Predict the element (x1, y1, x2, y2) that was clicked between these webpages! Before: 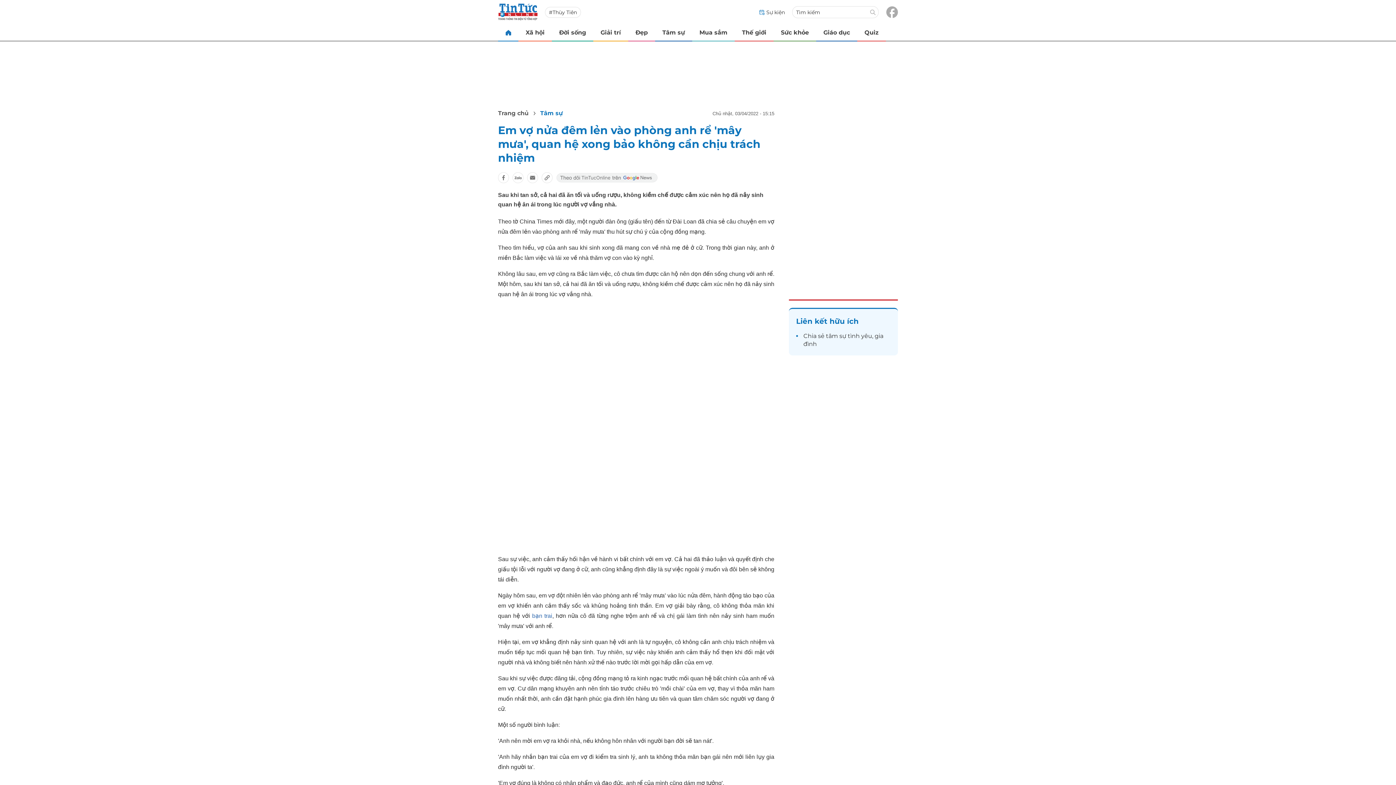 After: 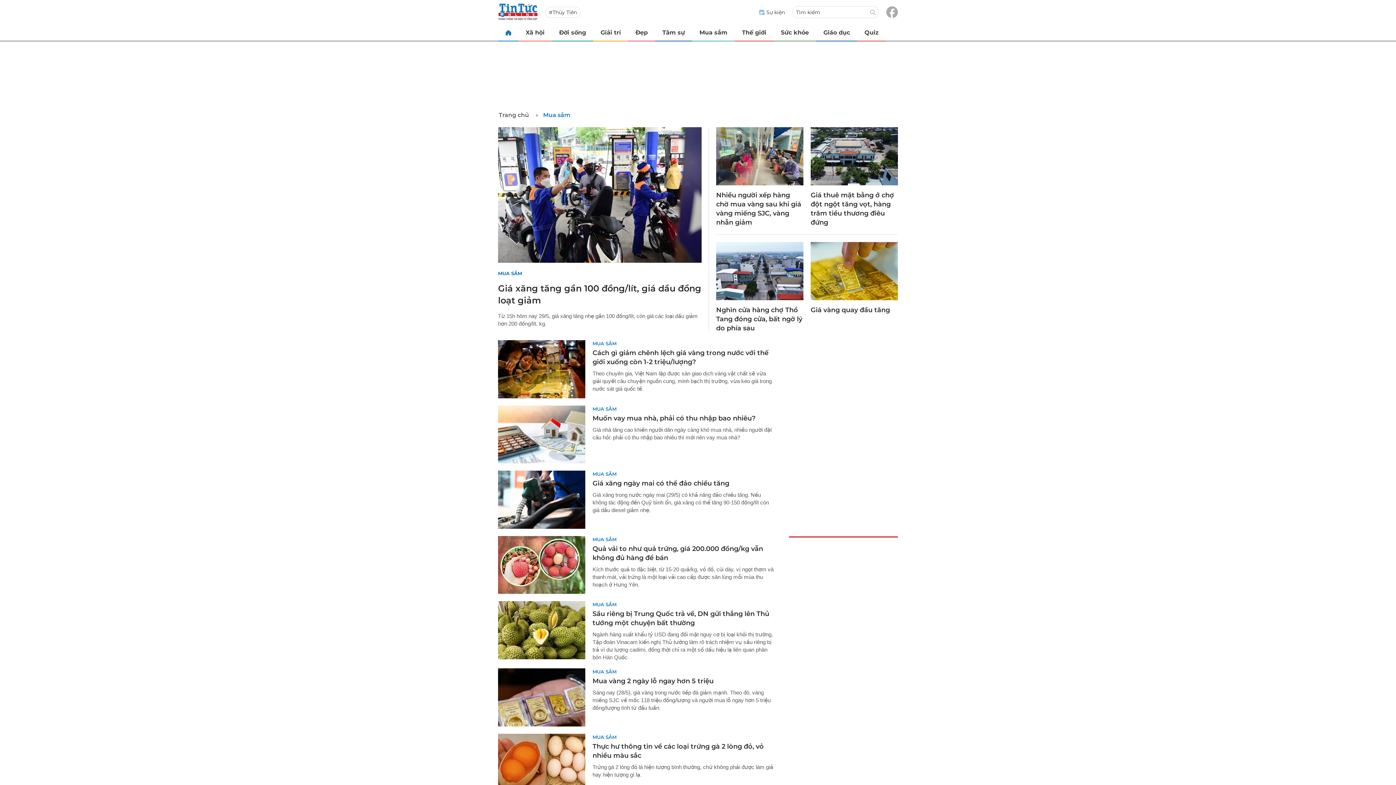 Action: bbox: (692, 24, 734, 40) label: Mua sắm